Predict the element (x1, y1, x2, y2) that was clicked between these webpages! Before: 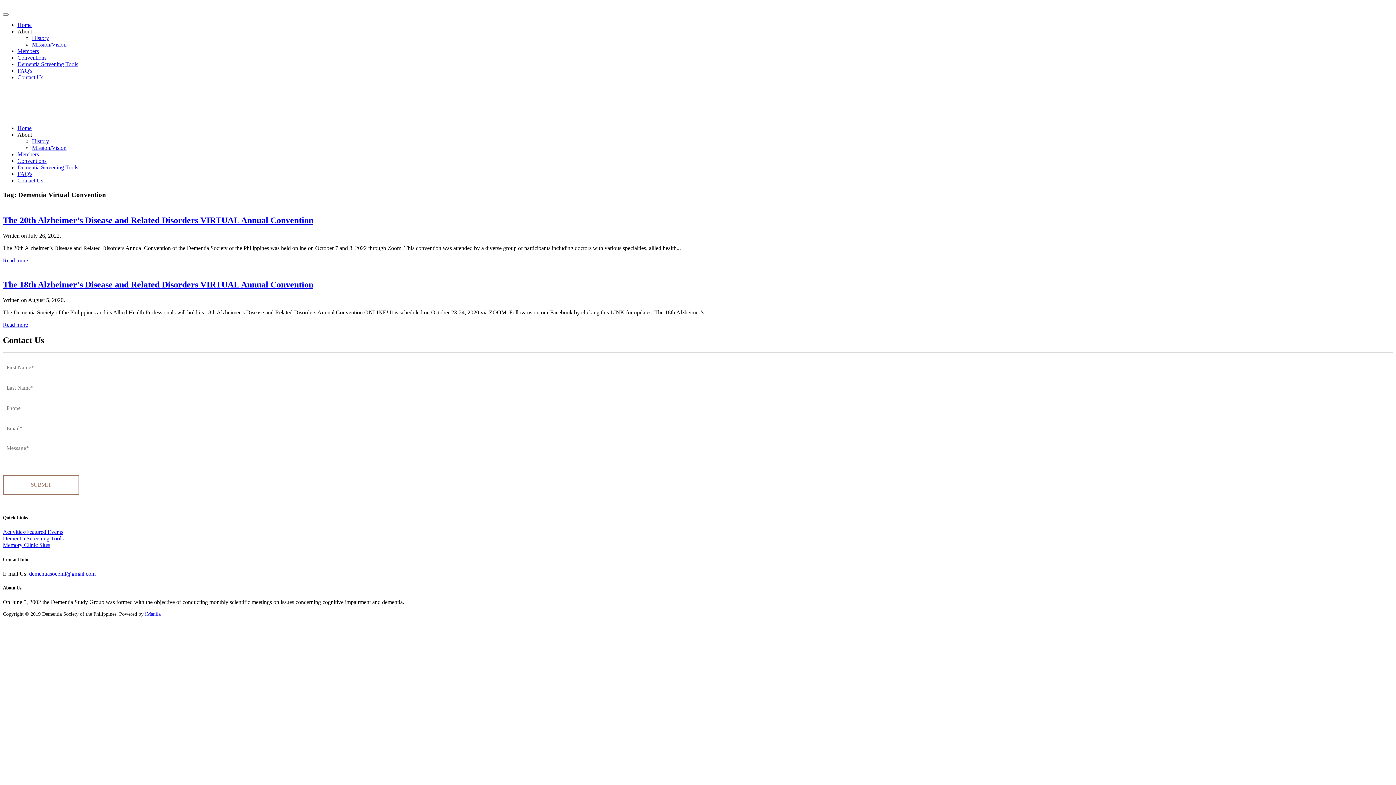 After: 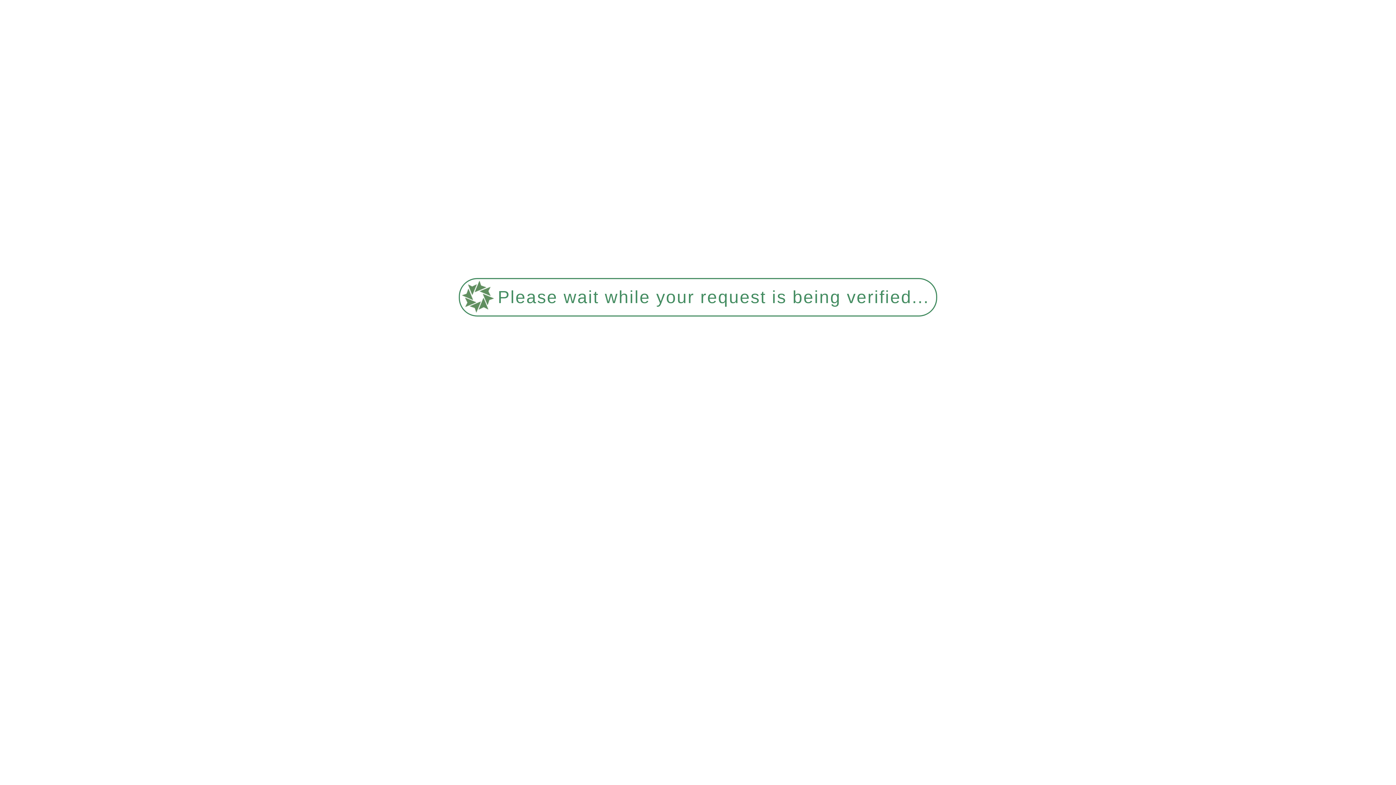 Action: label: Home bbox: (17, 125, 31, 131)